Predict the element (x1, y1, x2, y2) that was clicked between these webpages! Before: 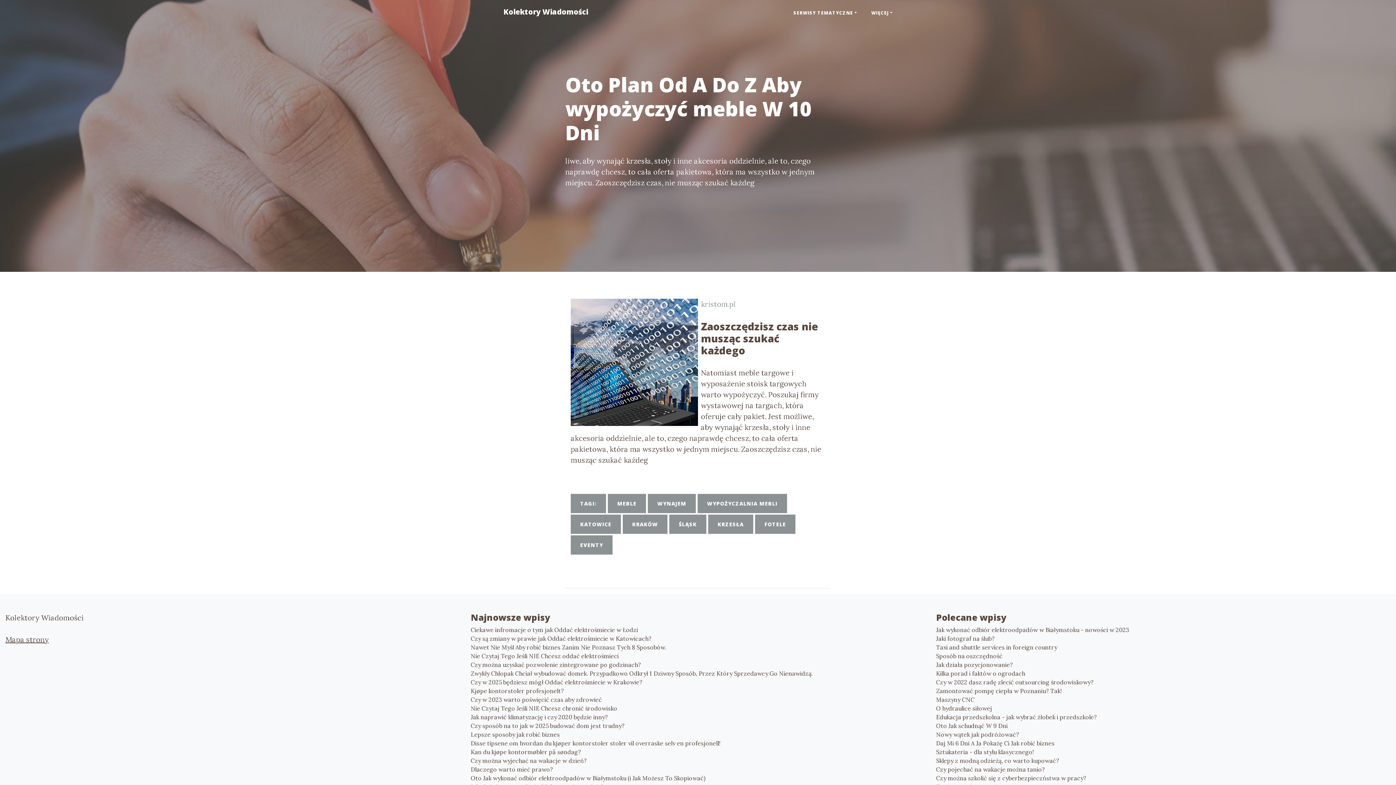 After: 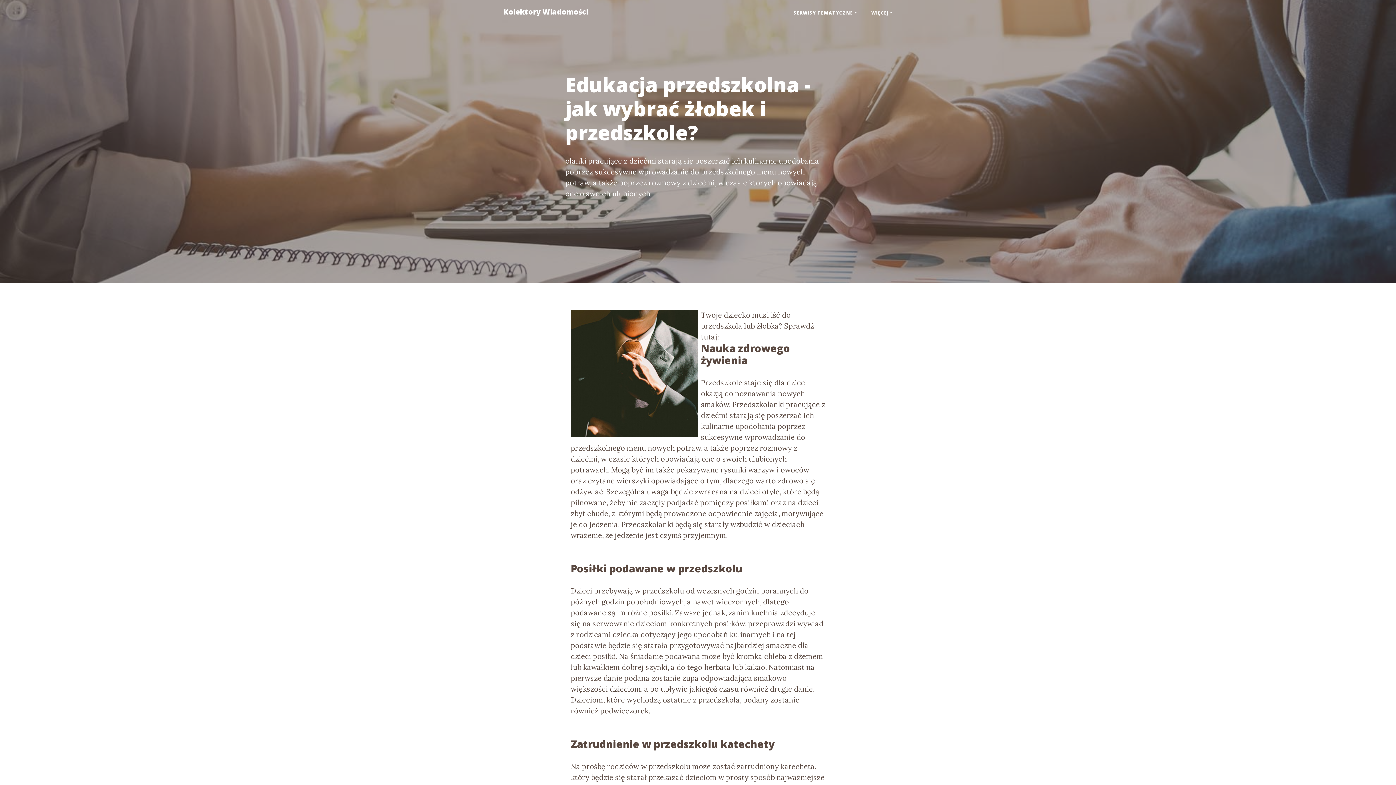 Action: label: Edukacja przedszkolna - jak wybrać żłobek i przedszkole? bbox: (936, 713, 1390, 721)